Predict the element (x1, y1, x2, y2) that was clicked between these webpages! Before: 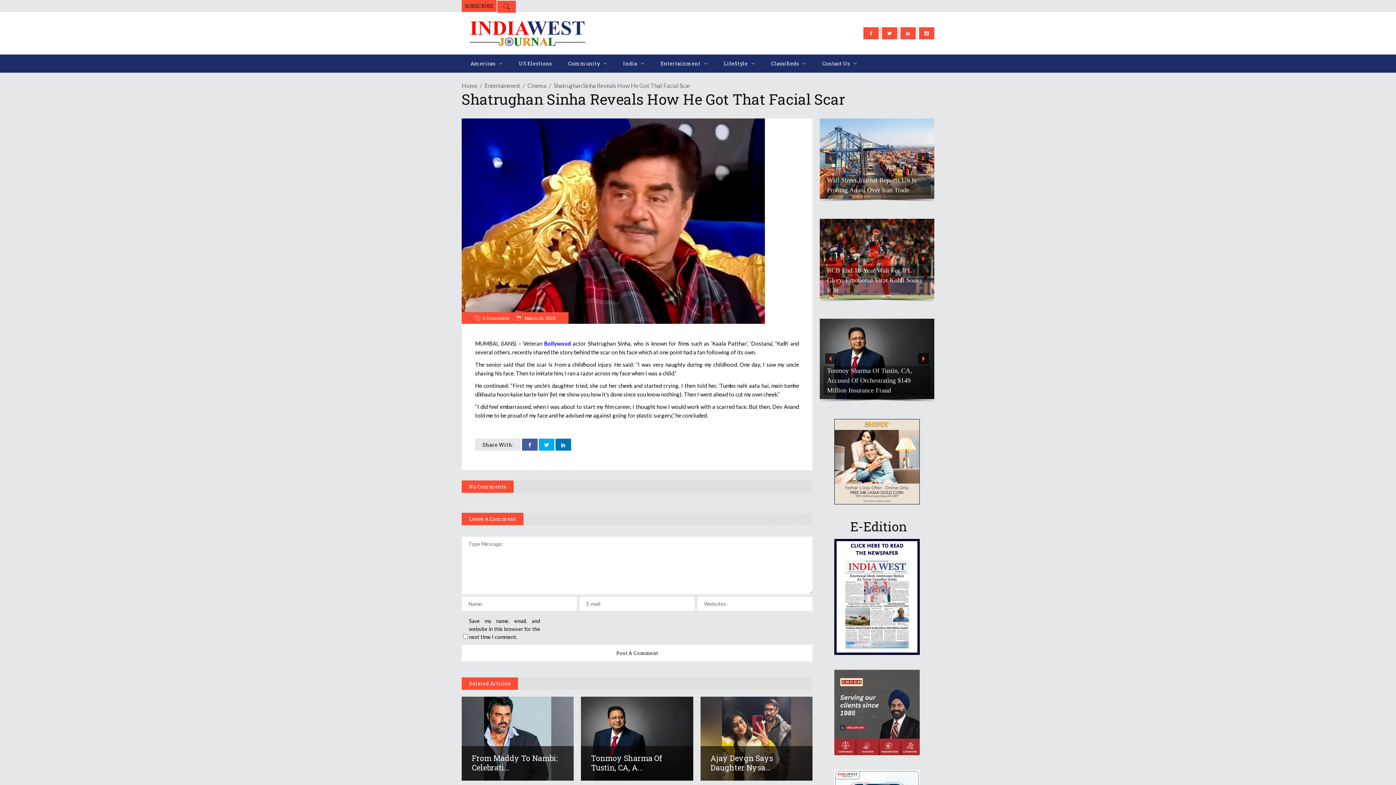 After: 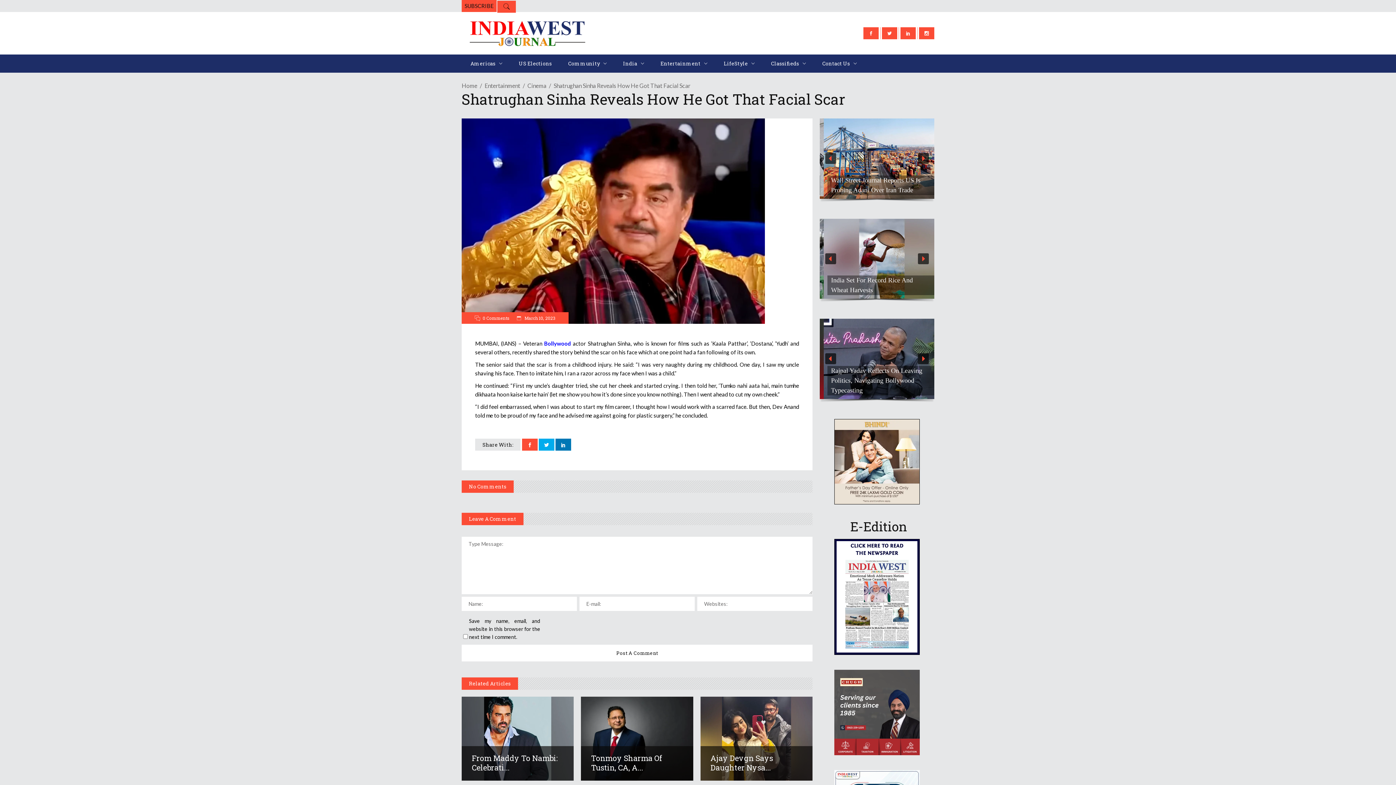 Action: bbox: (522, 438, 537, 450)